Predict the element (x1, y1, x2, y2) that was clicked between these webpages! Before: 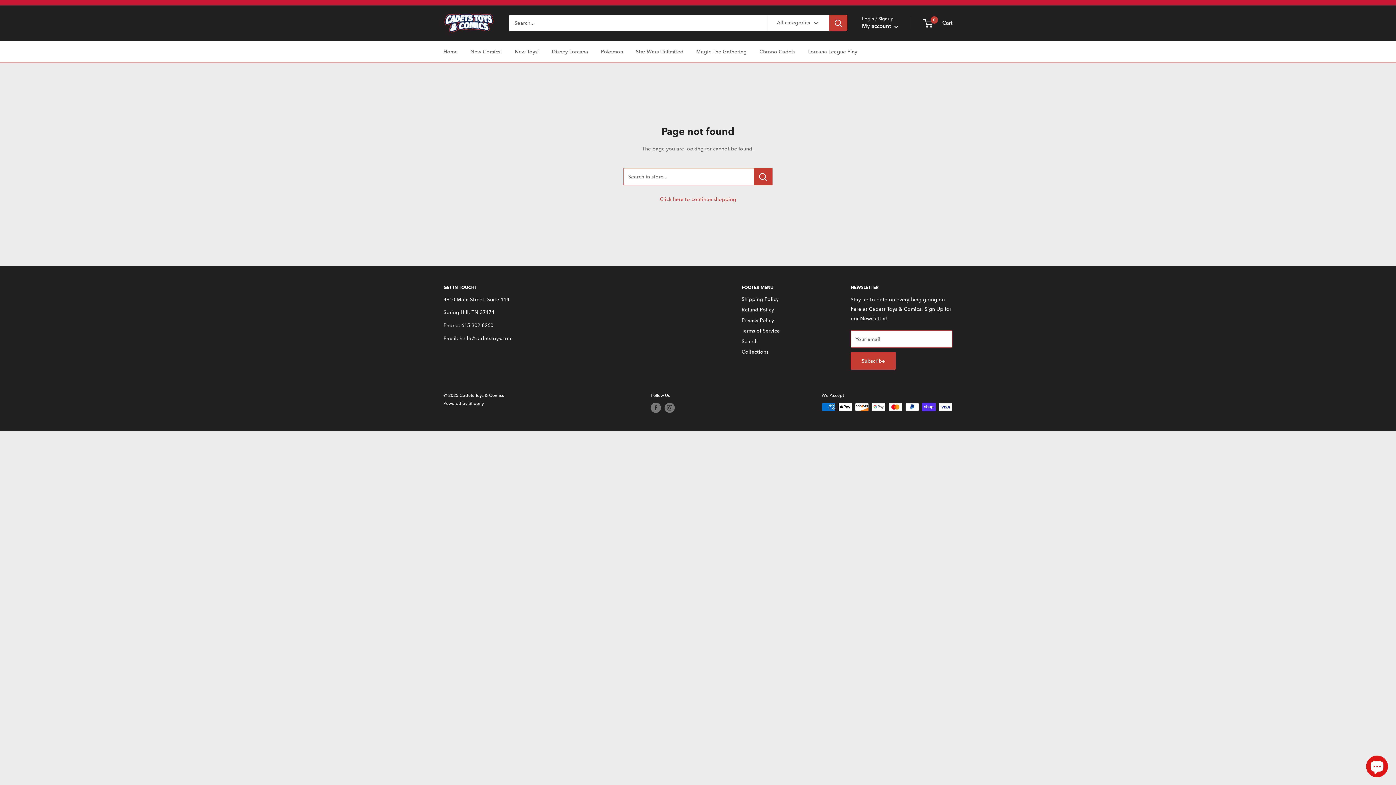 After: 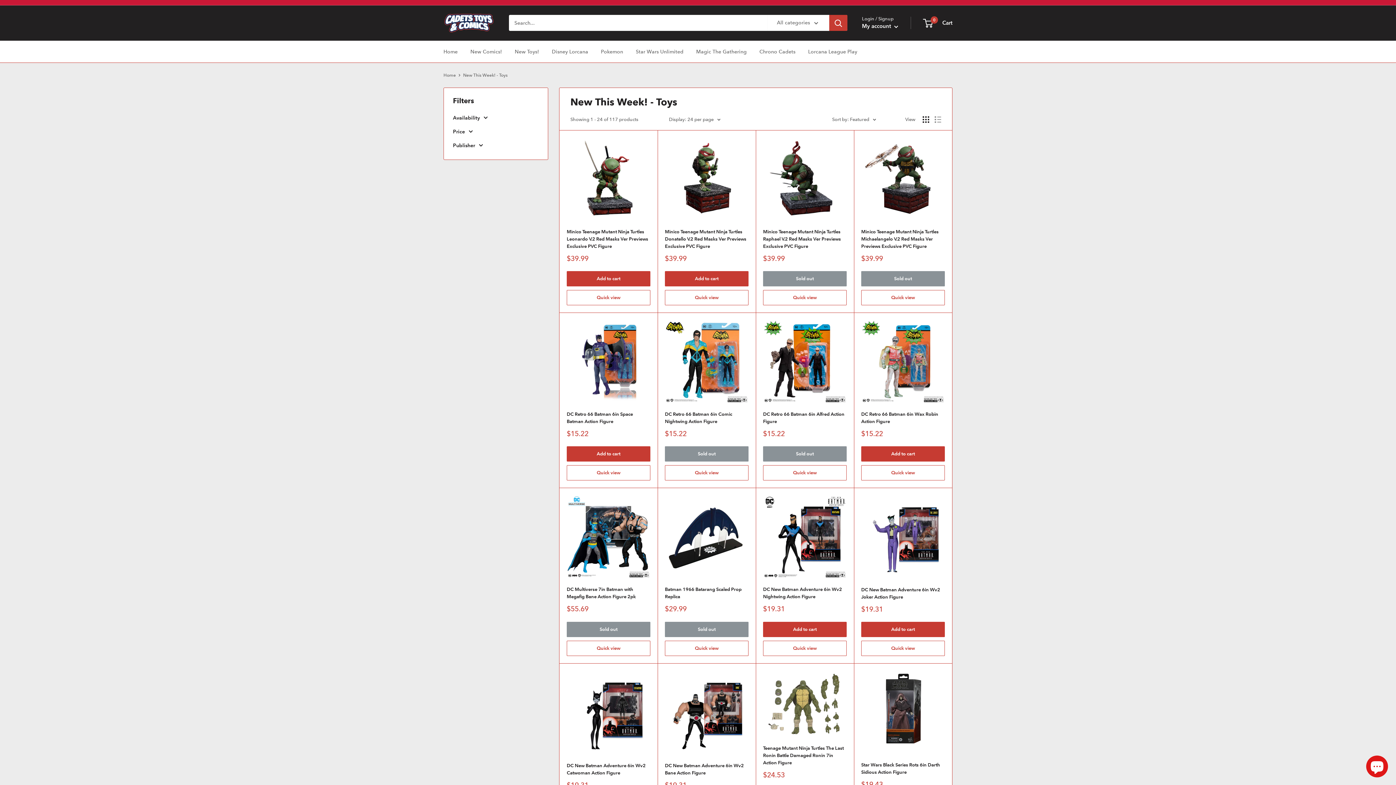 Action: bbox: (514, 46, 539, 56) label: New Toys!